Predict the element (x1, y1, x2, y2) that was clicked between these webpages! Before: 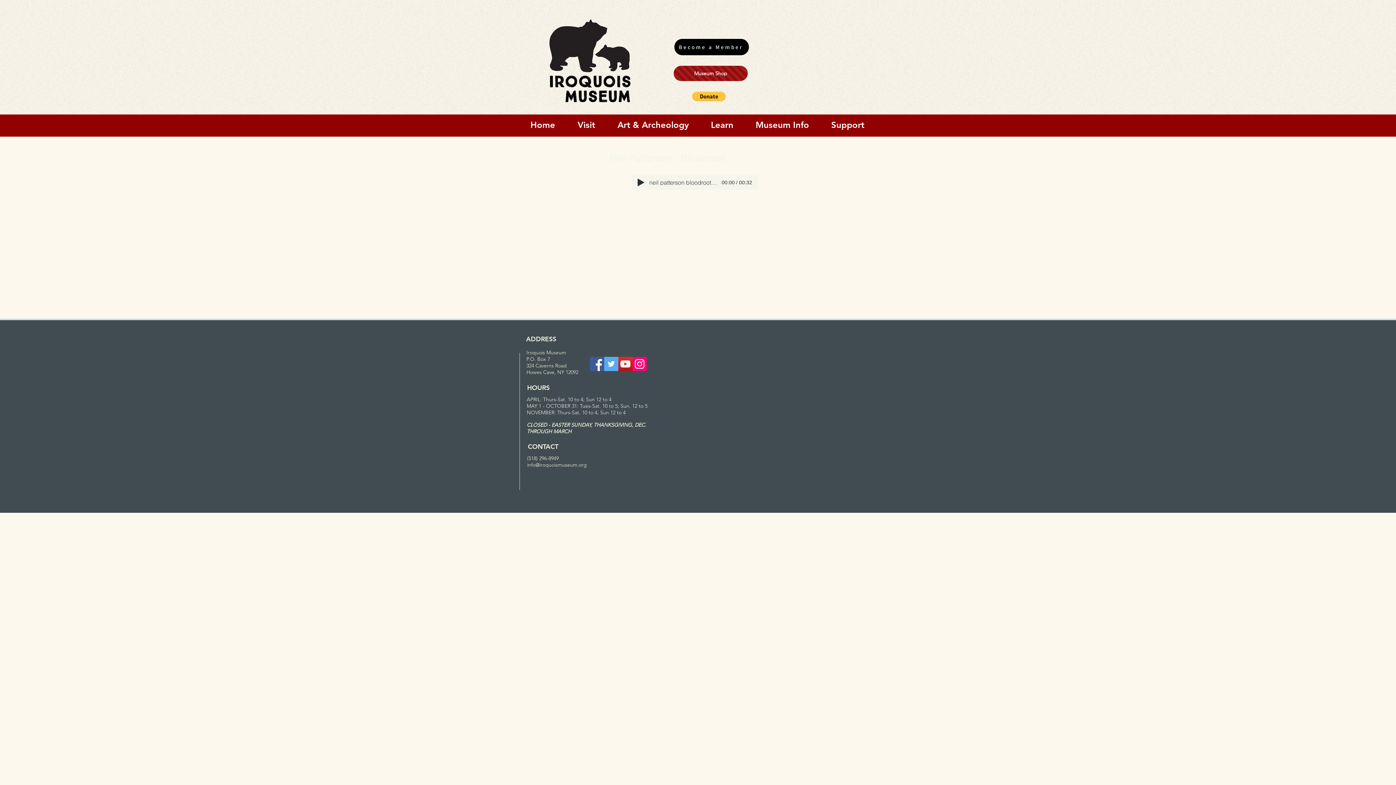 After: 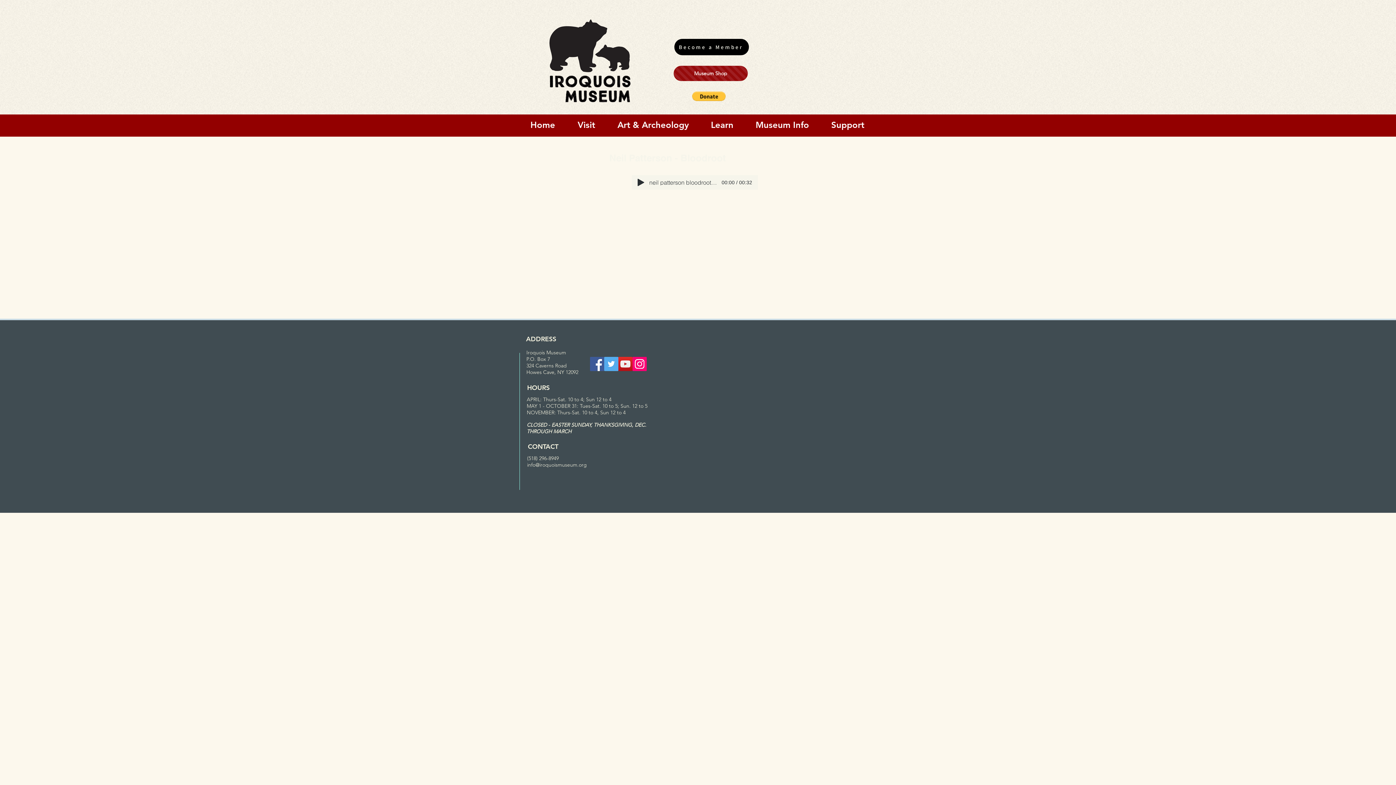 Action: label: Visit bbox: (566, 118, 606, 136)